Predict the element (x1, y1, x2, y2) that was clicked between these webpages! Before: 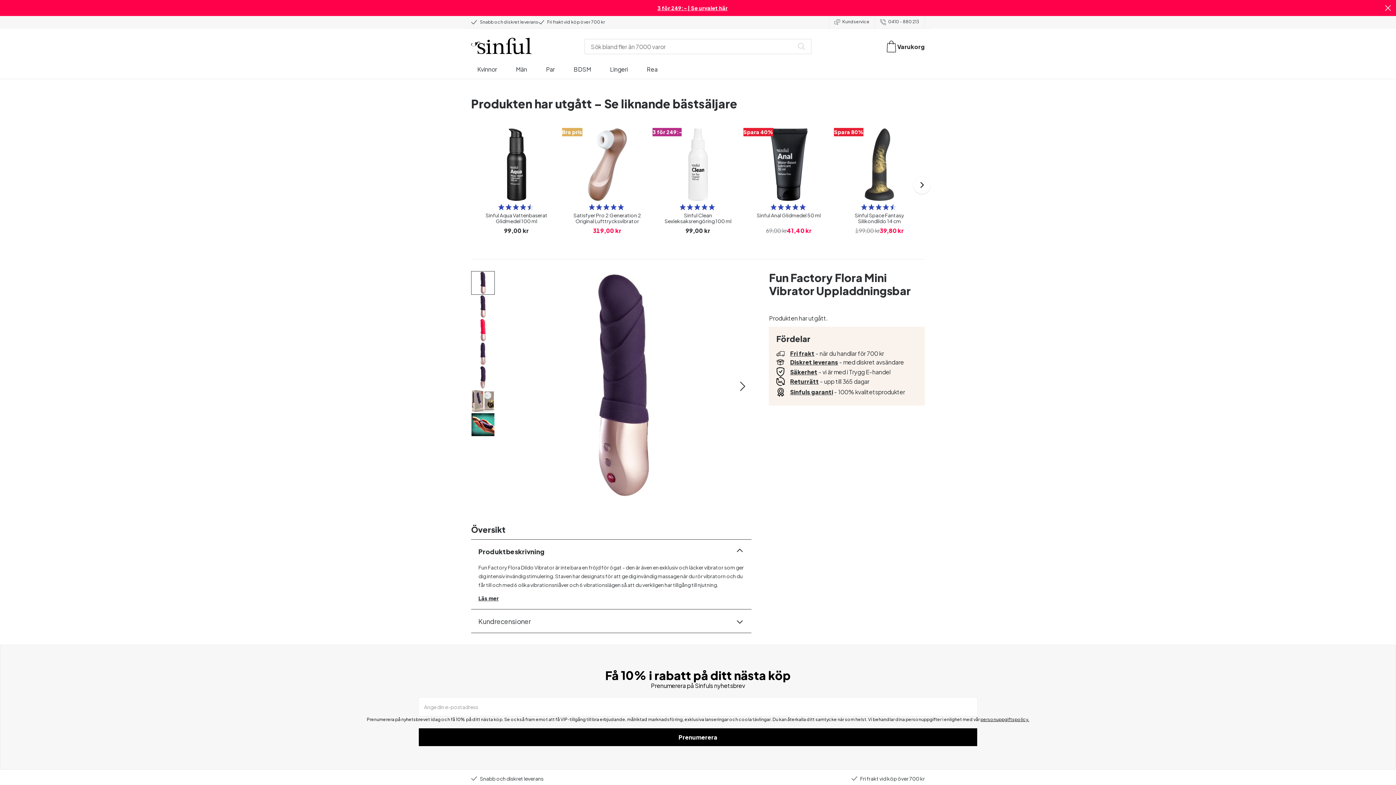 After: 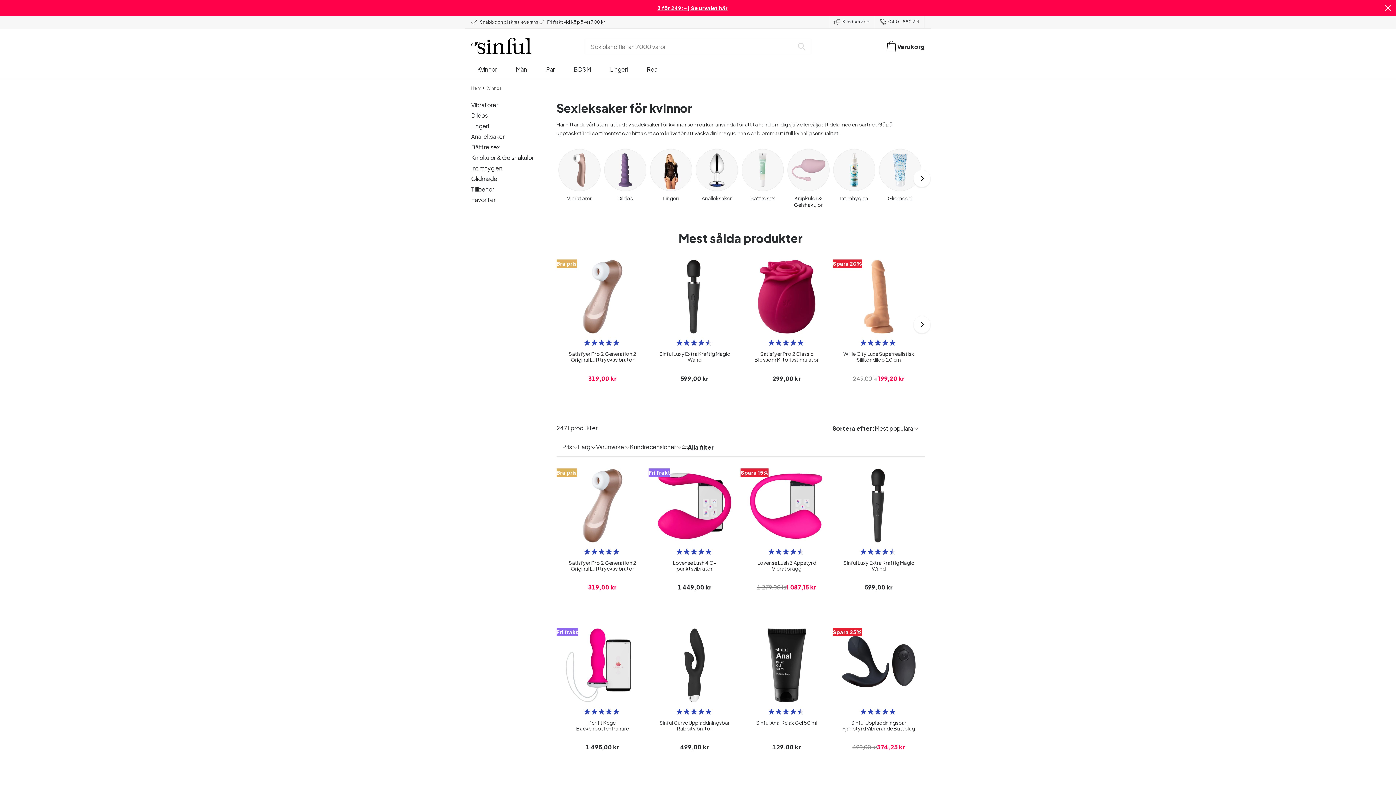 Action: label: Kvinnor bbox: (477, 65, 497, 78)